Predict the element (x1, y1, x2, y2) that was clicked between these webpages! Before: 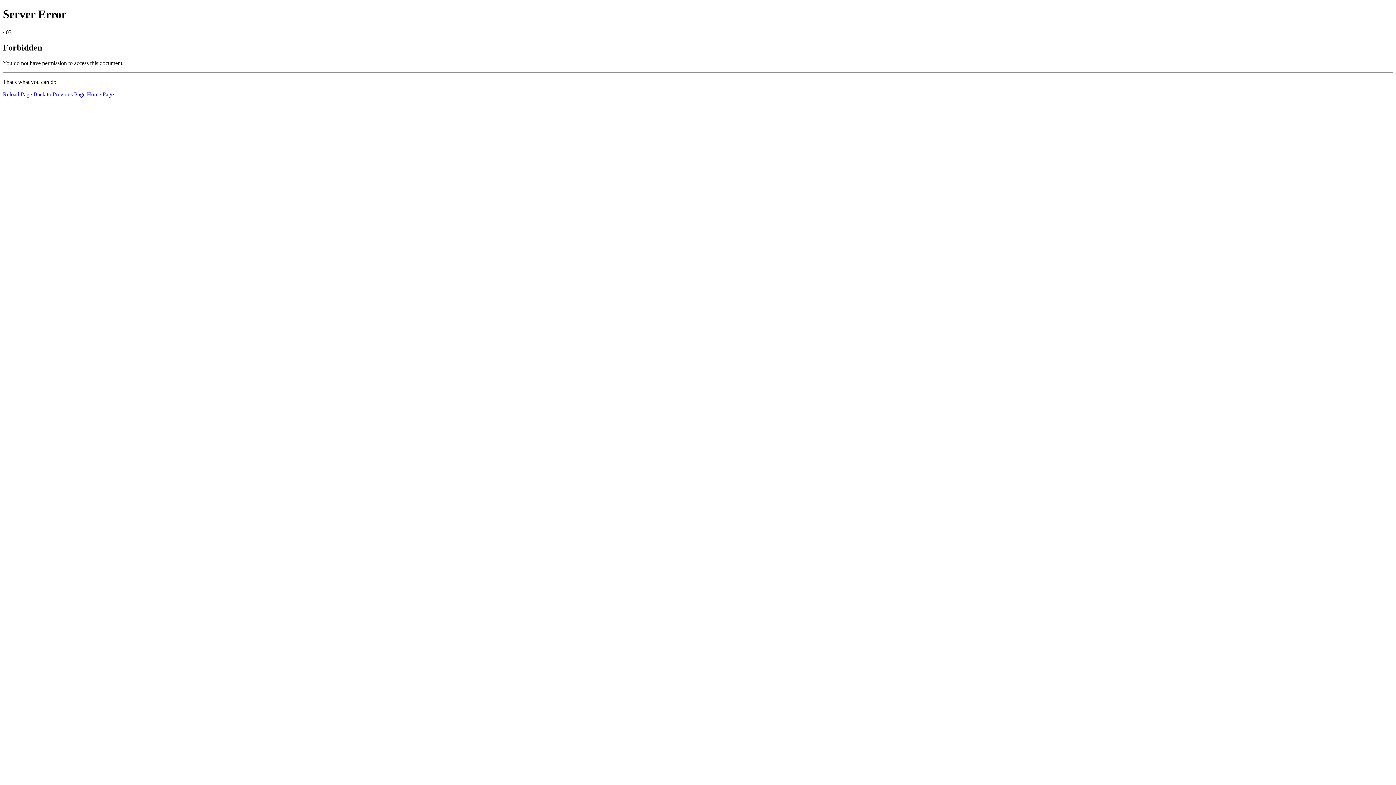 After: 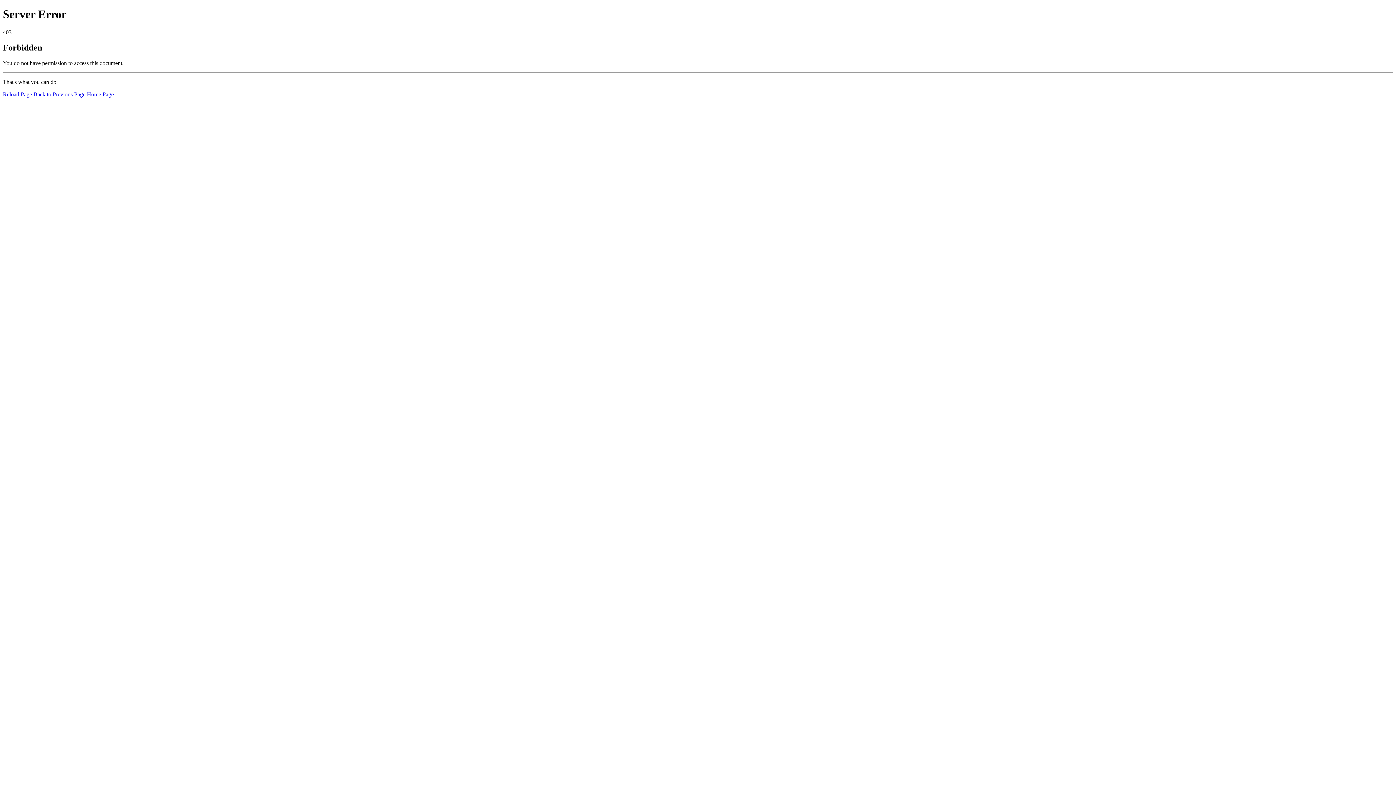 Action: bbox: (86, 91, 113, 97) label: Home Page